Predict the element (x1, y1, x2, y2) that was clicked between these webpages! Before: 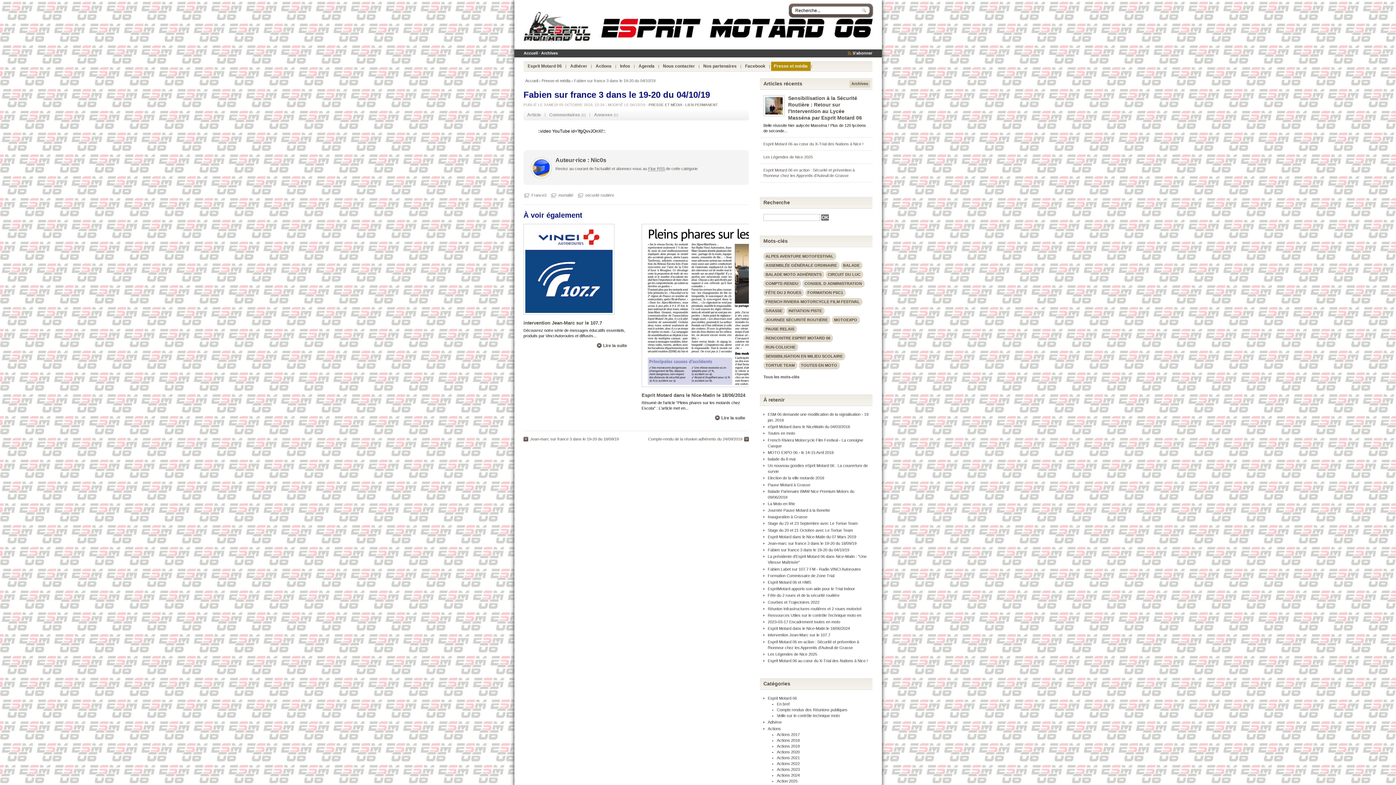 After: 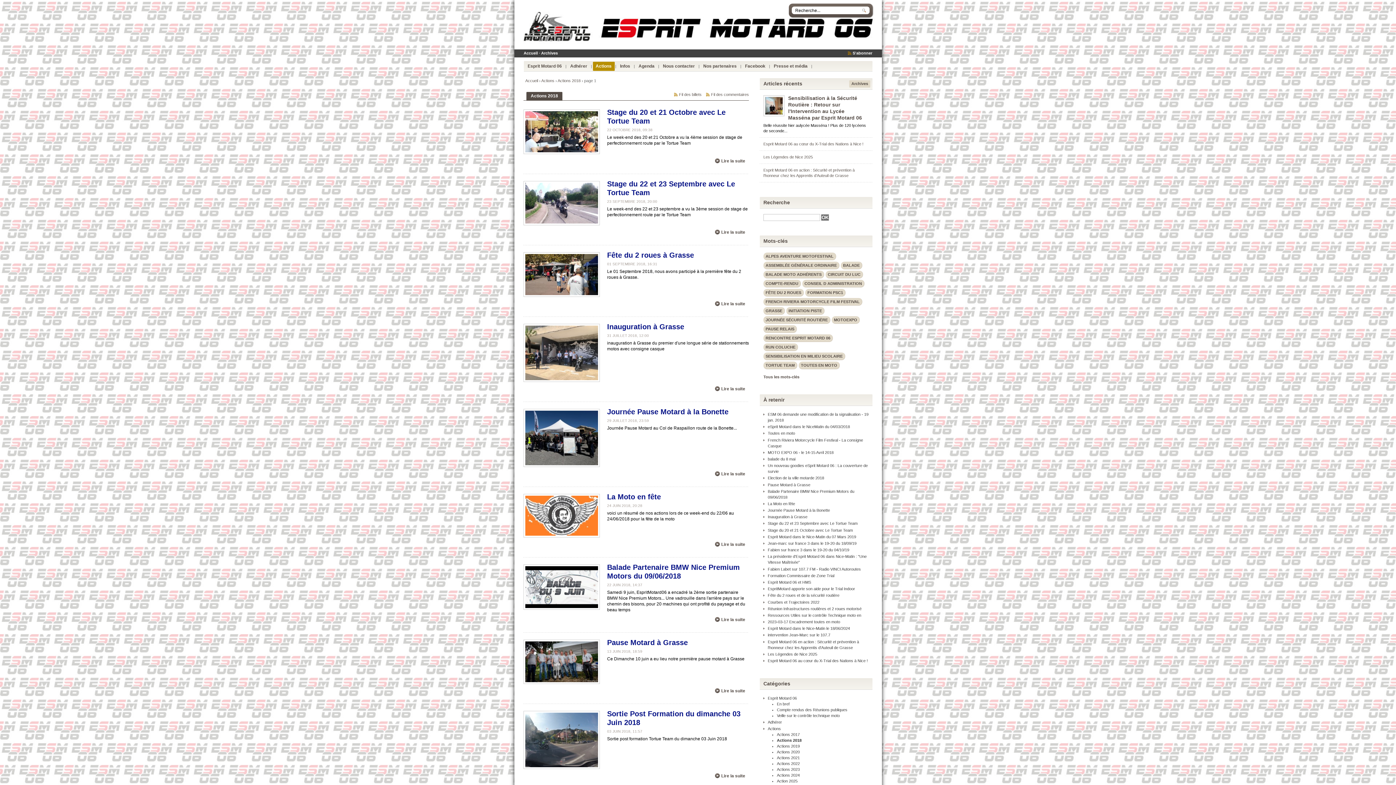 Action: bbox: (777, 738, 800, 743) label: Actions 2018